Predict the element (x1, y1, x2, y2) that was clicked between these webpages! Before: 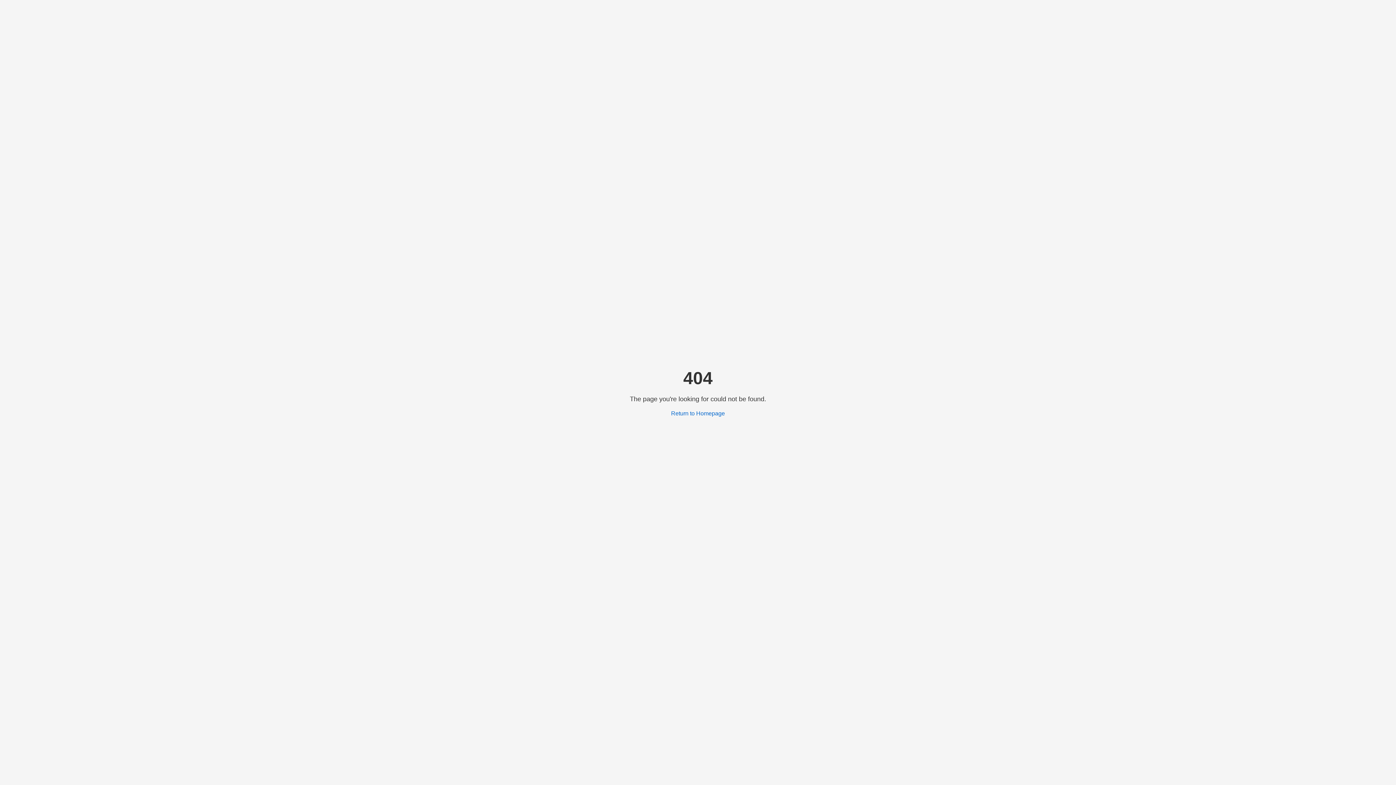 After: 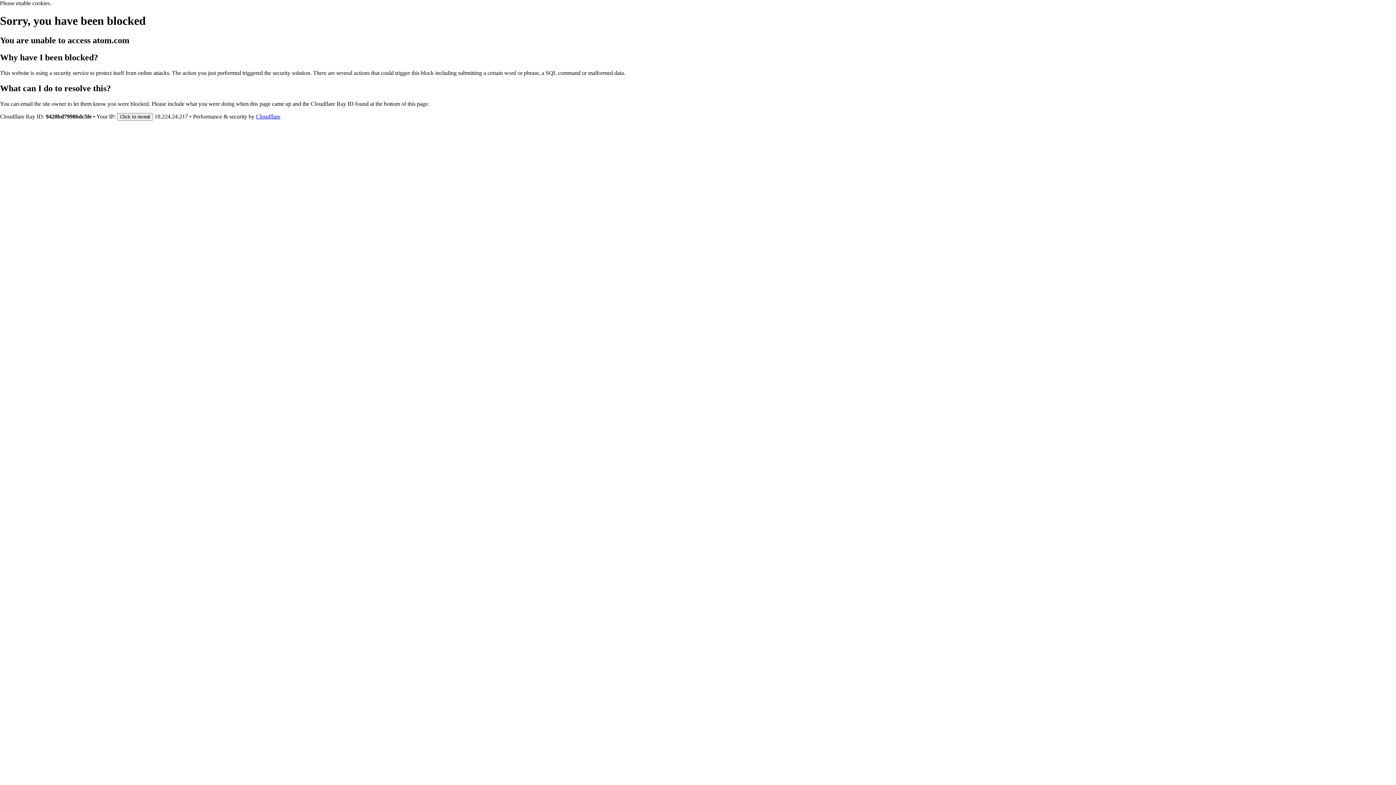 Action: bbox: (671, 410, 725, 416) label: Return to Homepage